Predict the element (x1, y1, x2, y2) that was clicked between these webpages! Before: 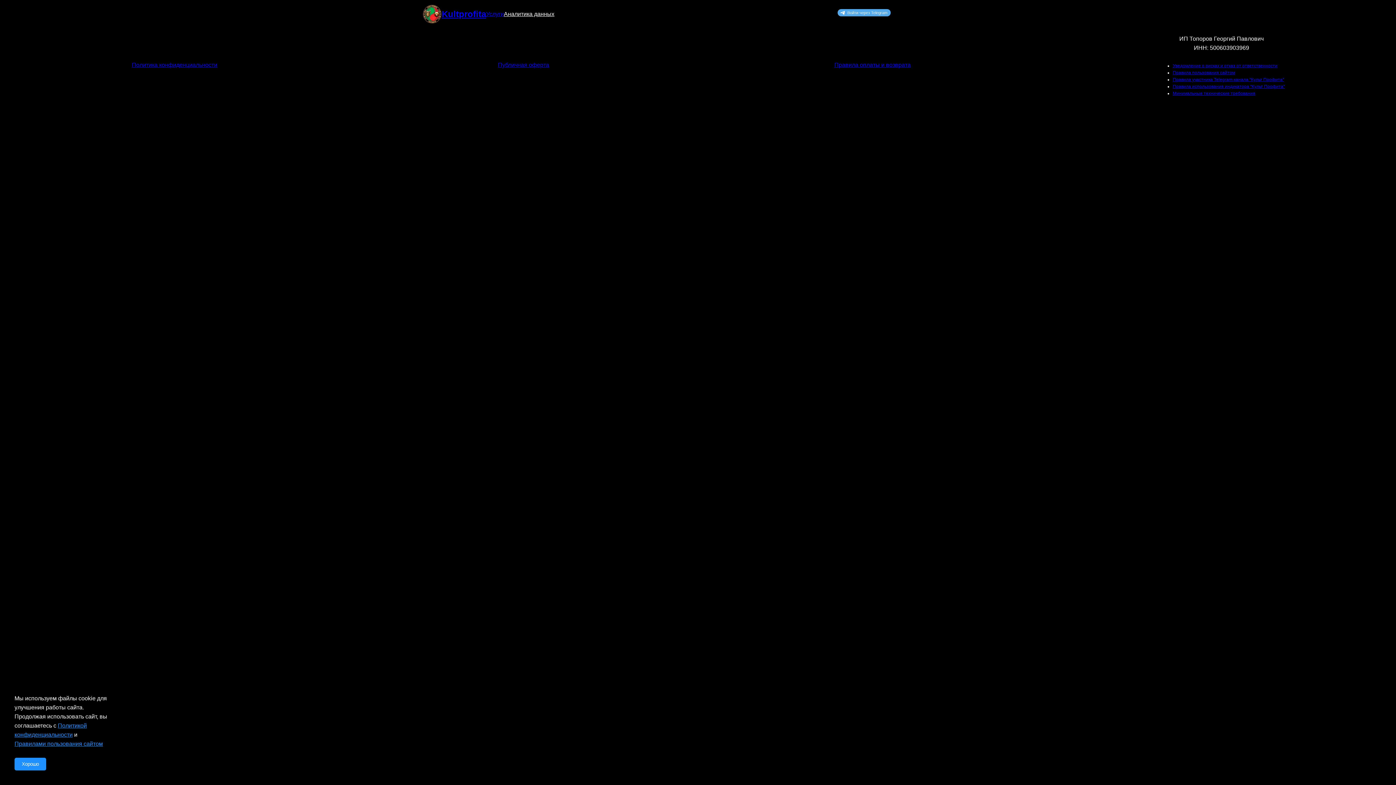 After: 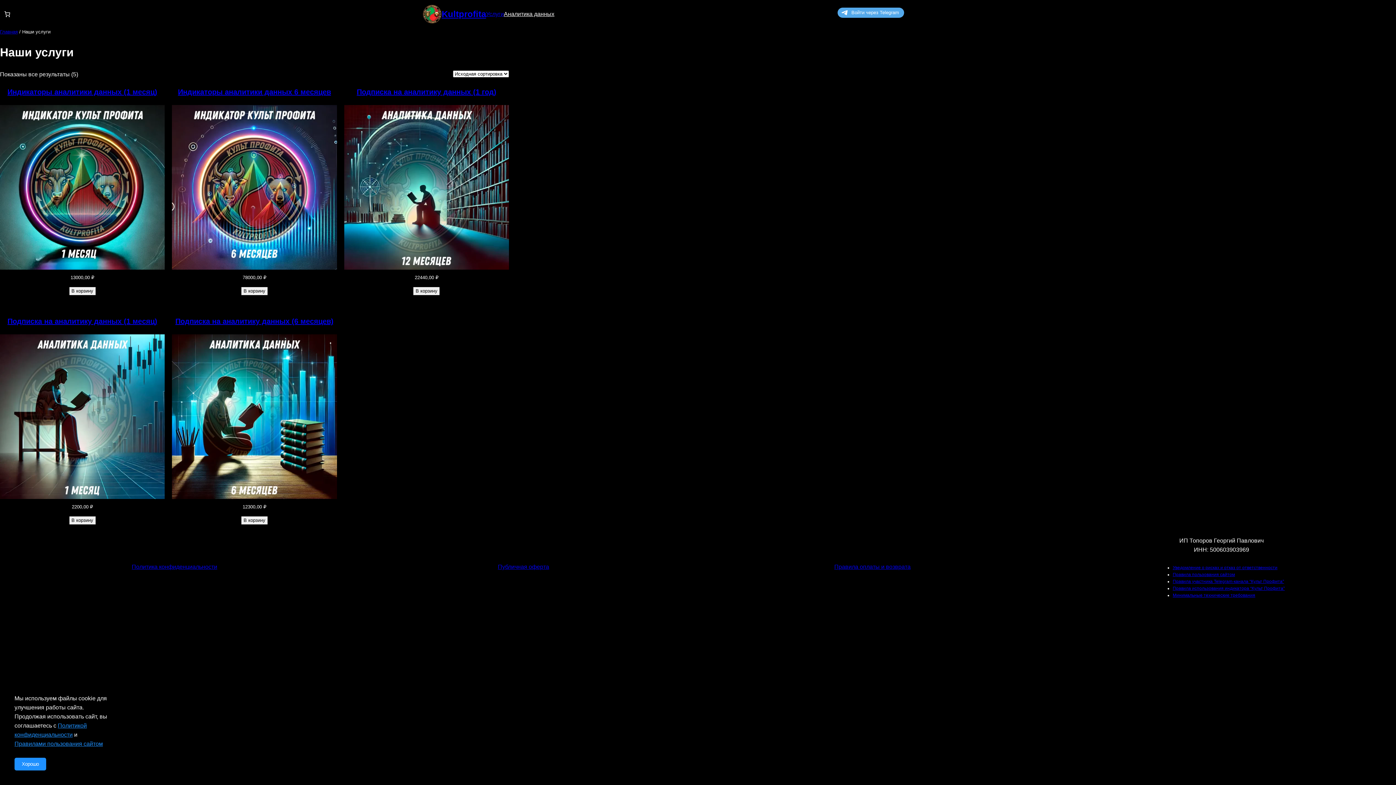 Action: bbox: (486, 9, 504, 18) label: Услуги